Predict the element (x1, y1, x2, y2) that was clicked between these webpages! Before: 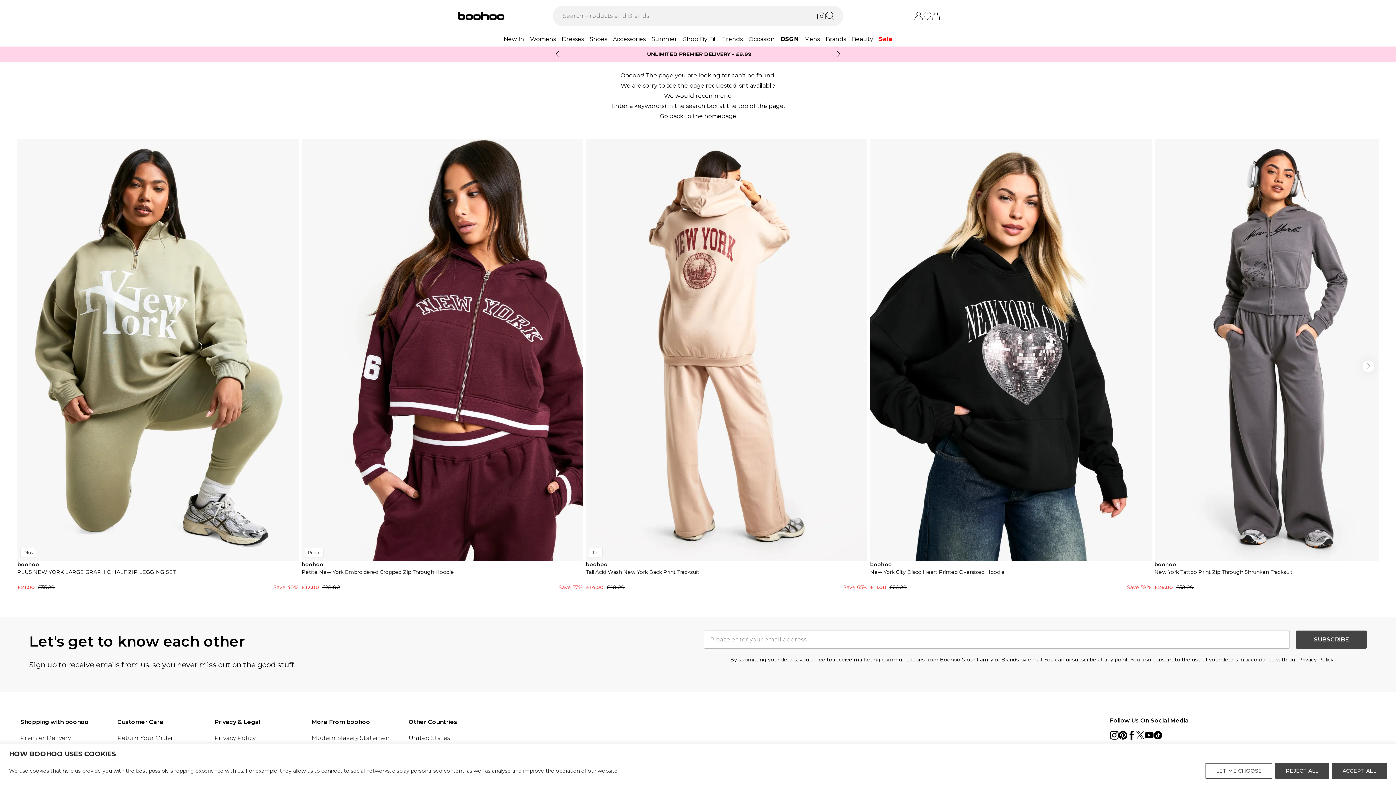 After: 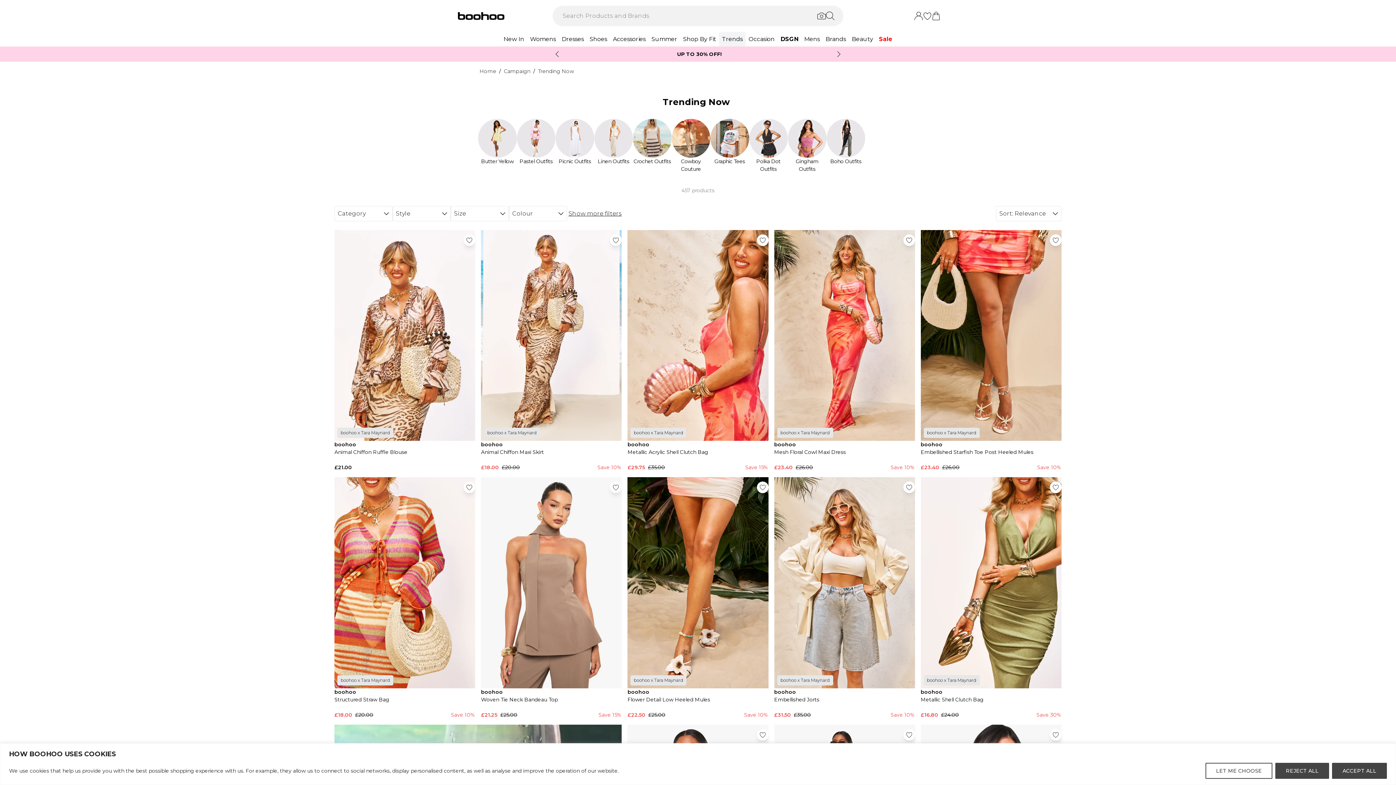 Action: label: Trends bbox: (719, 32, 745, 46)